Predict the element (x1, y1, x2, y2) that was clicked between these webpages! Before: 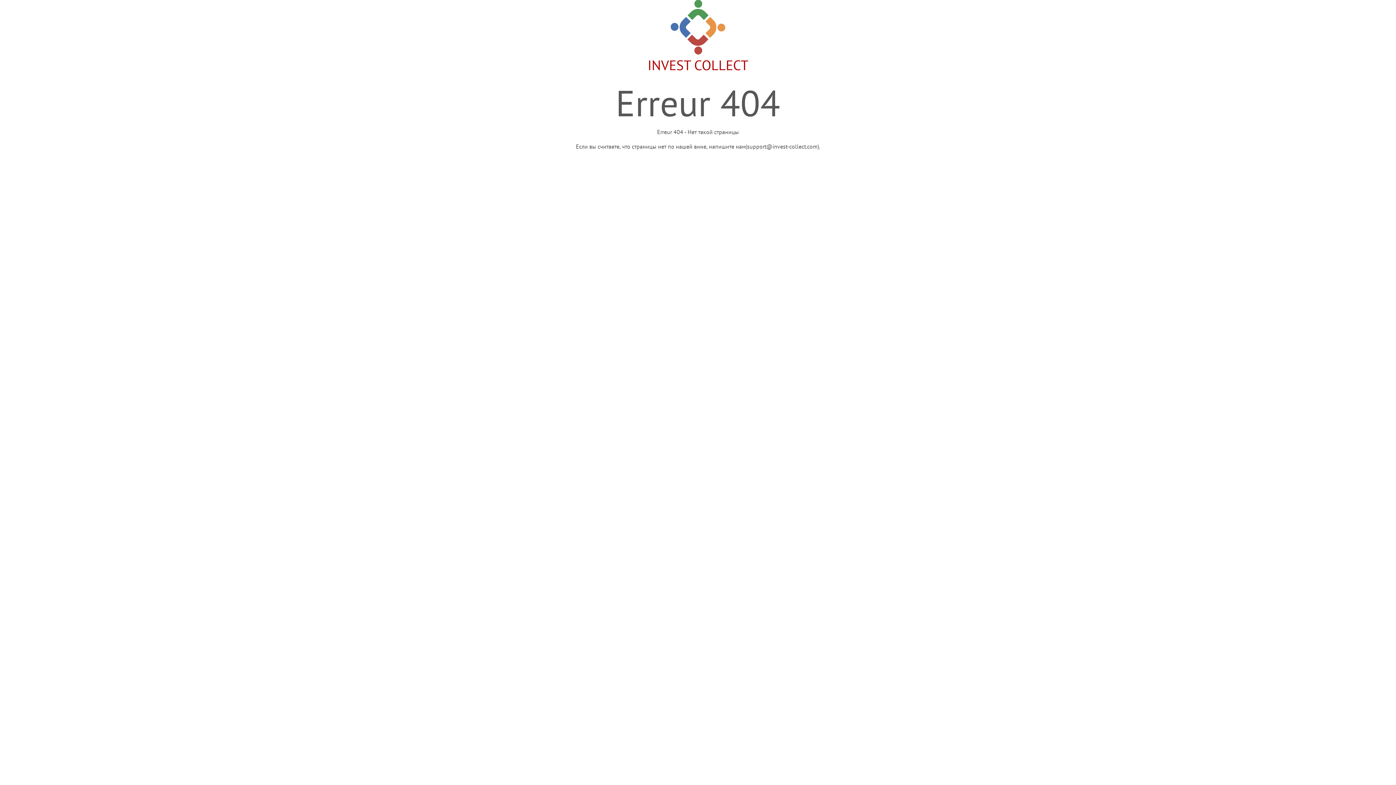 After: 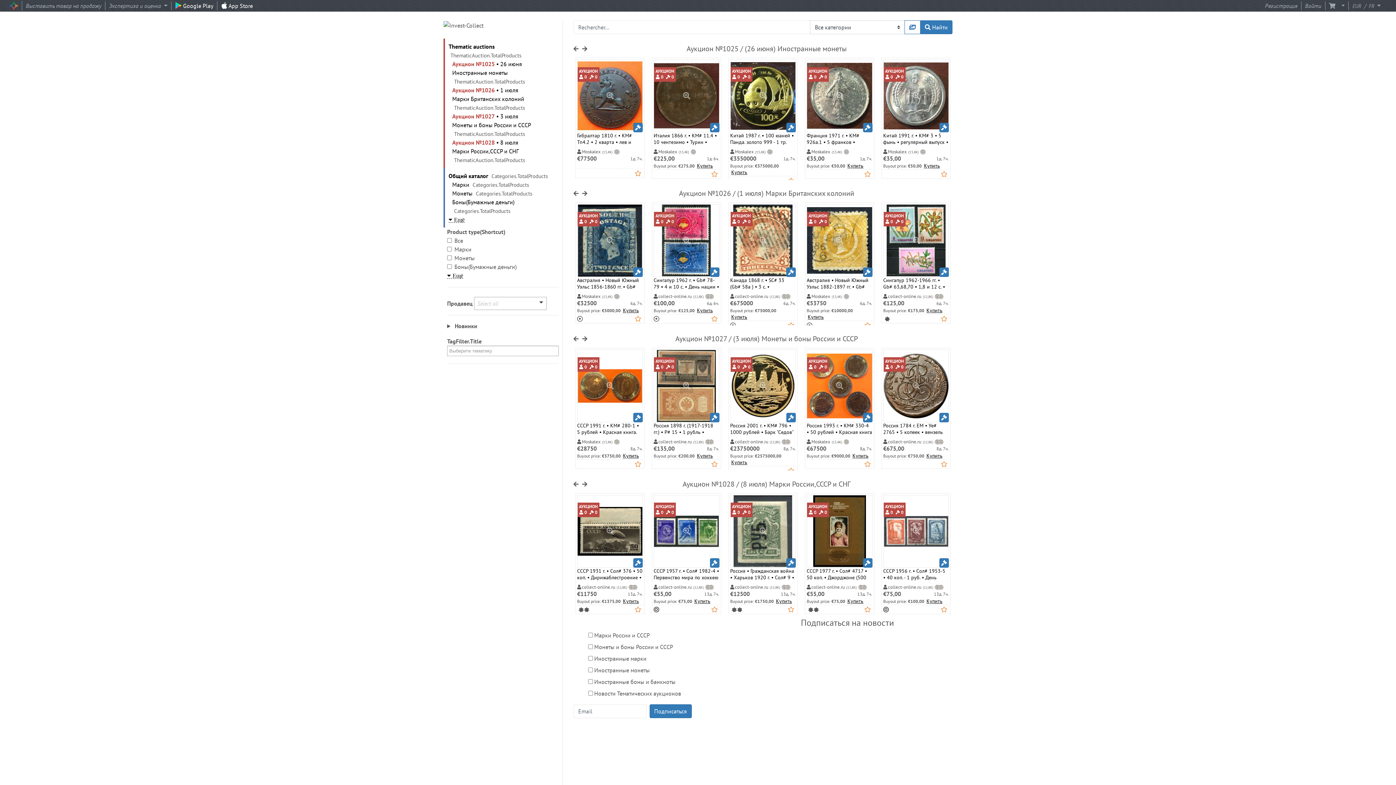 Action: label: 
INVEST COLLECT bbox: (647, 16, 748, 73)